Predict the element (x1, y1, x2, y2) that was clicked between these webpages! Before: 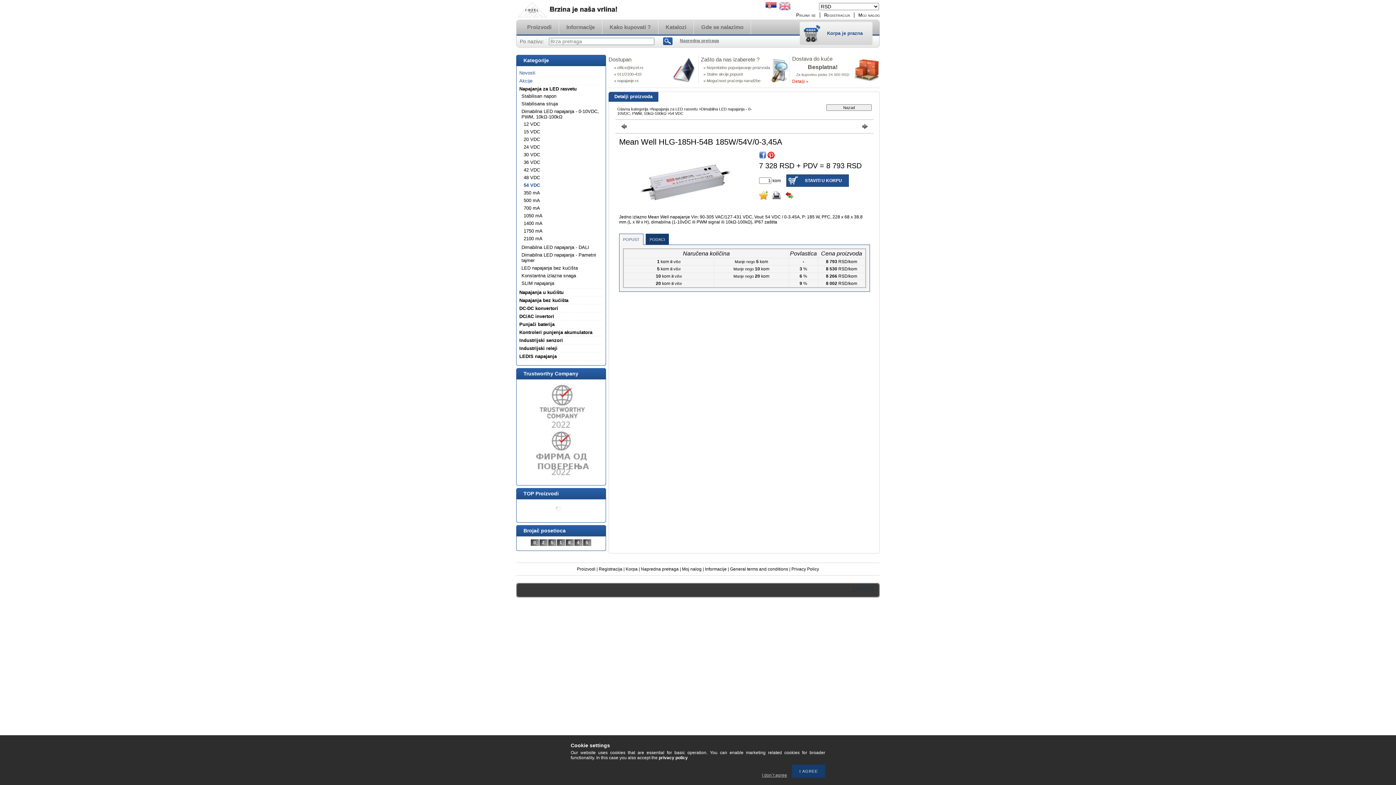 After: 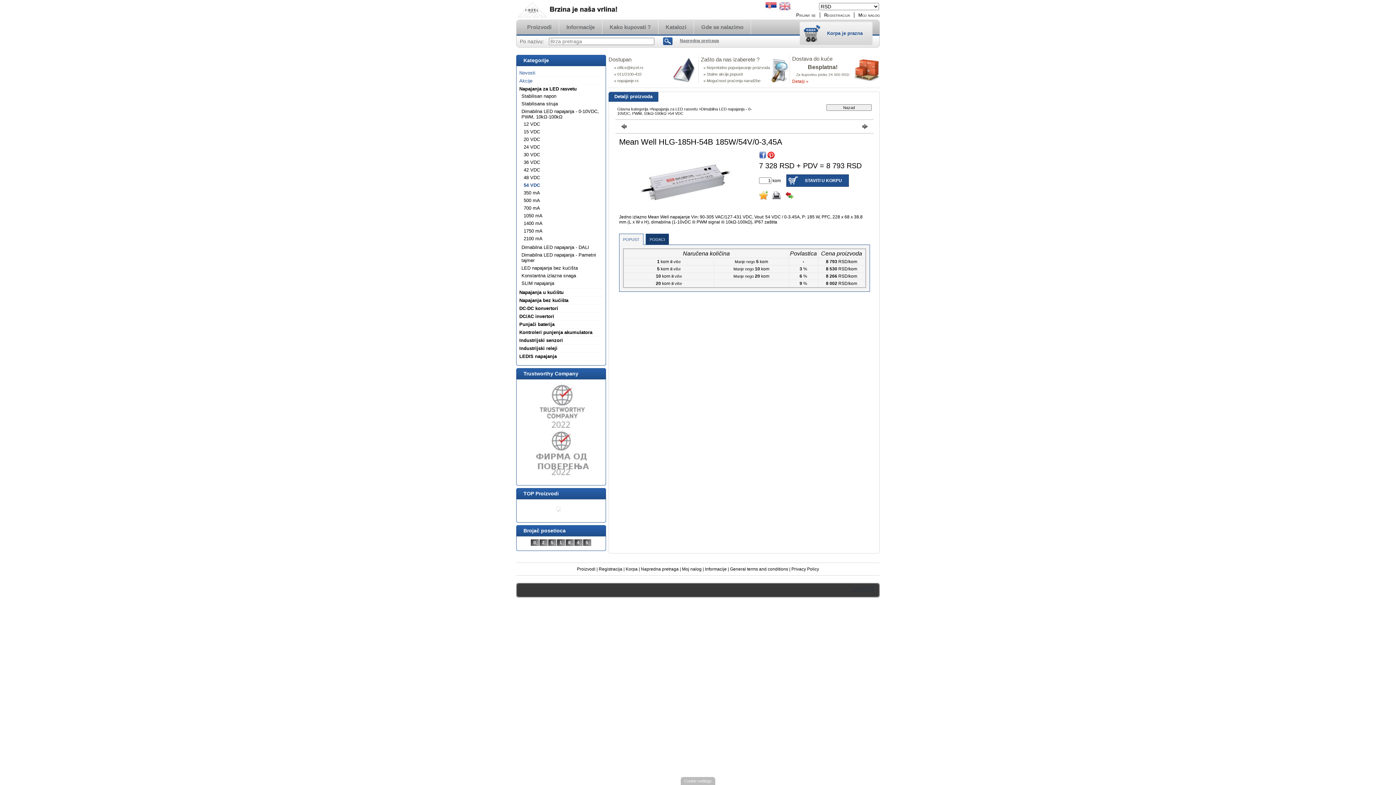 Action: bbox: (758, 773, 790, 778) label: I don´t agree